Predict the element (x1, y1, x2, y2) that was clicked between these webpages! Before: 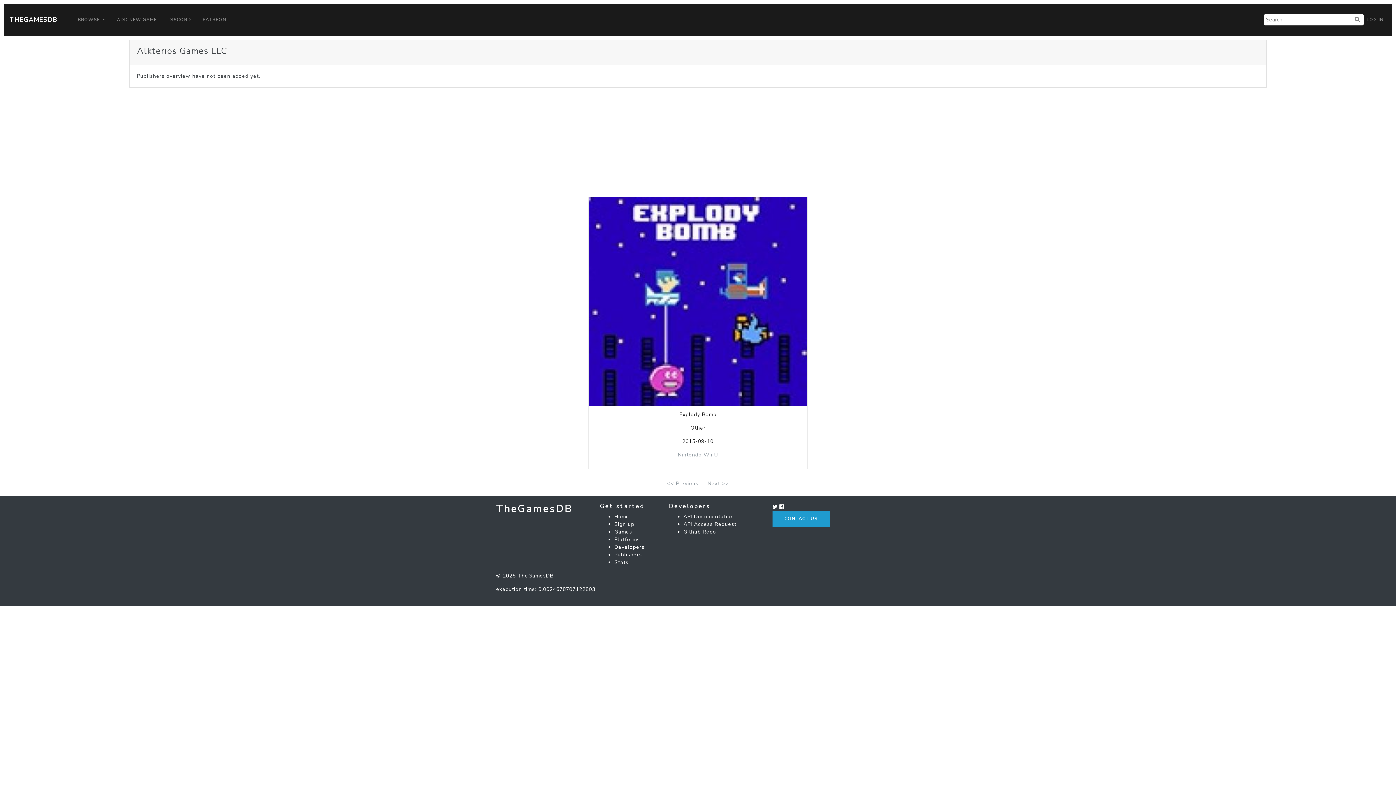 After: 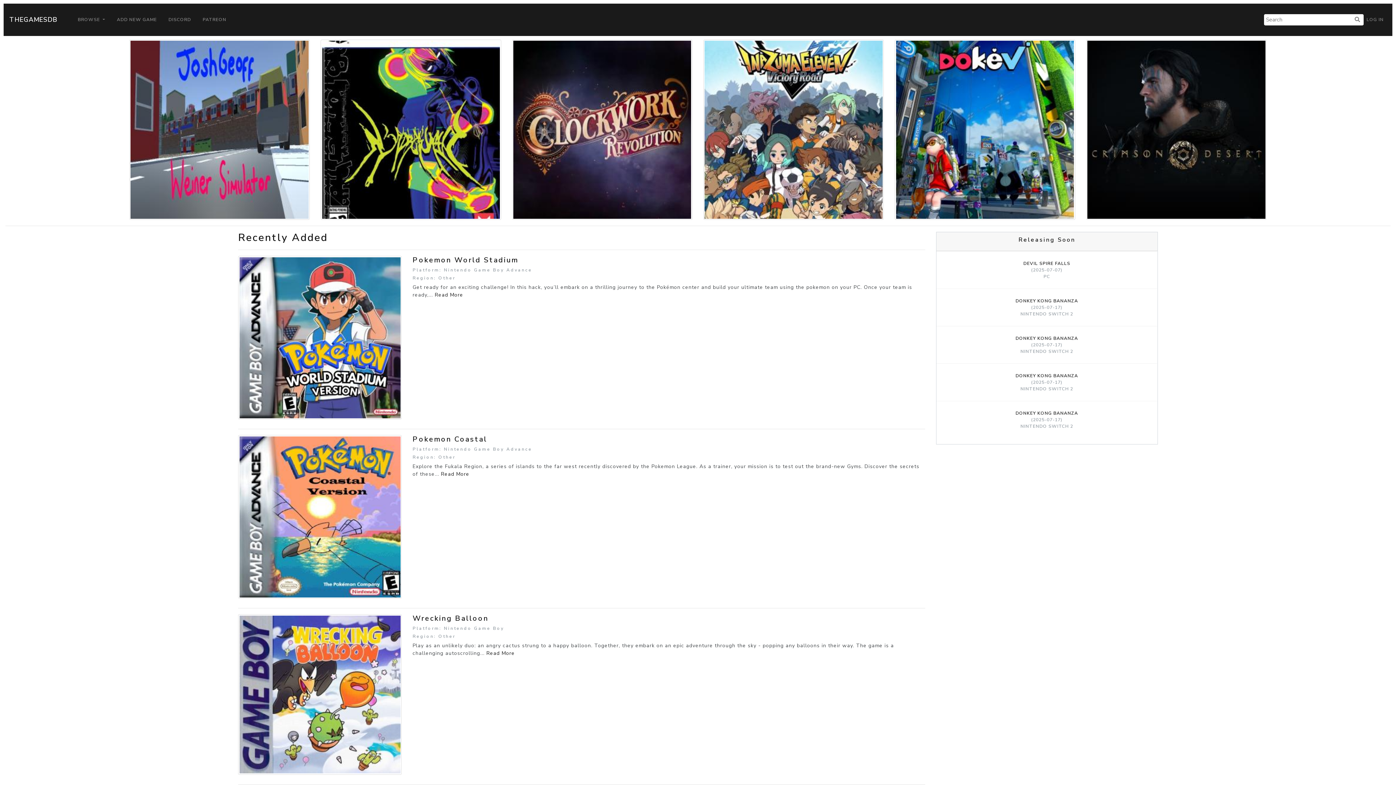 Action: bbox: (614, 513, 629, 520) label: Home